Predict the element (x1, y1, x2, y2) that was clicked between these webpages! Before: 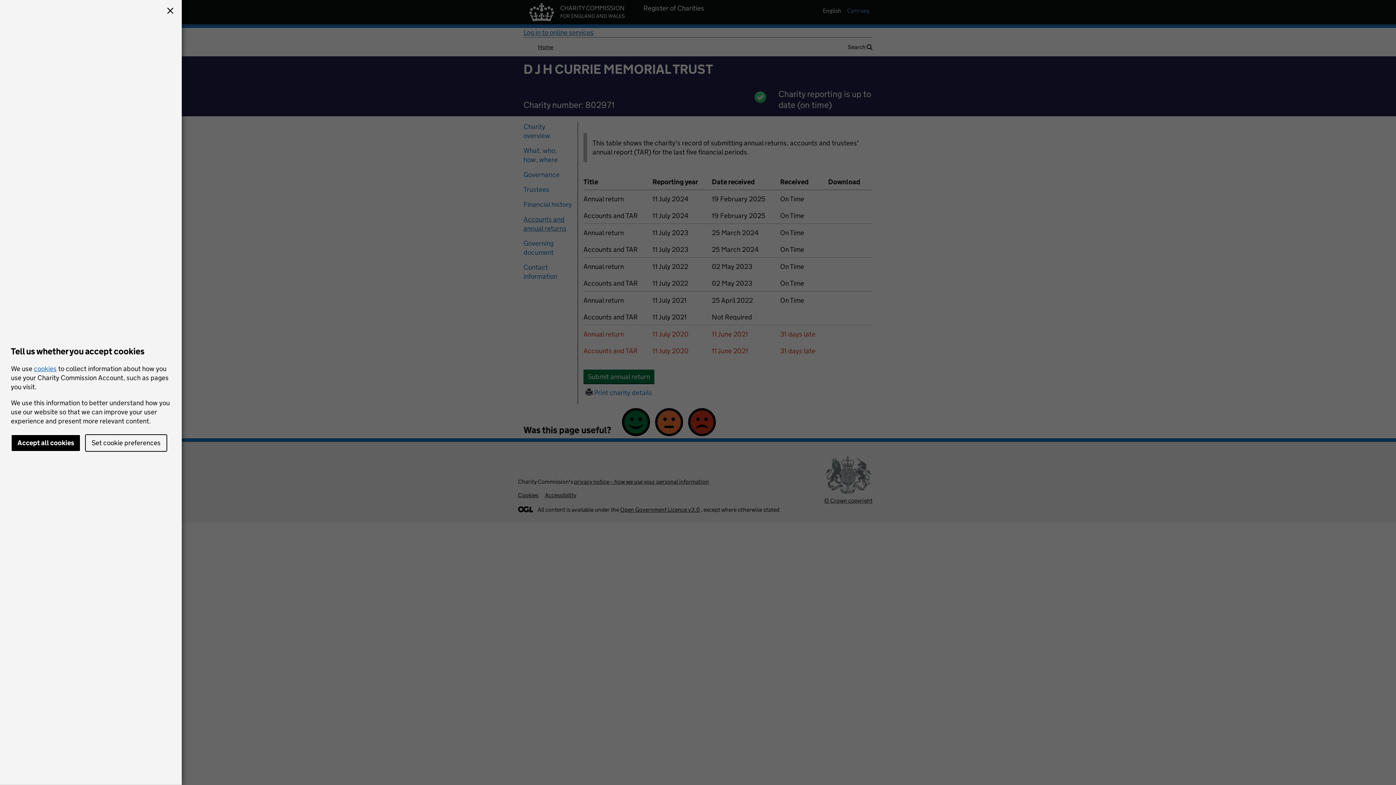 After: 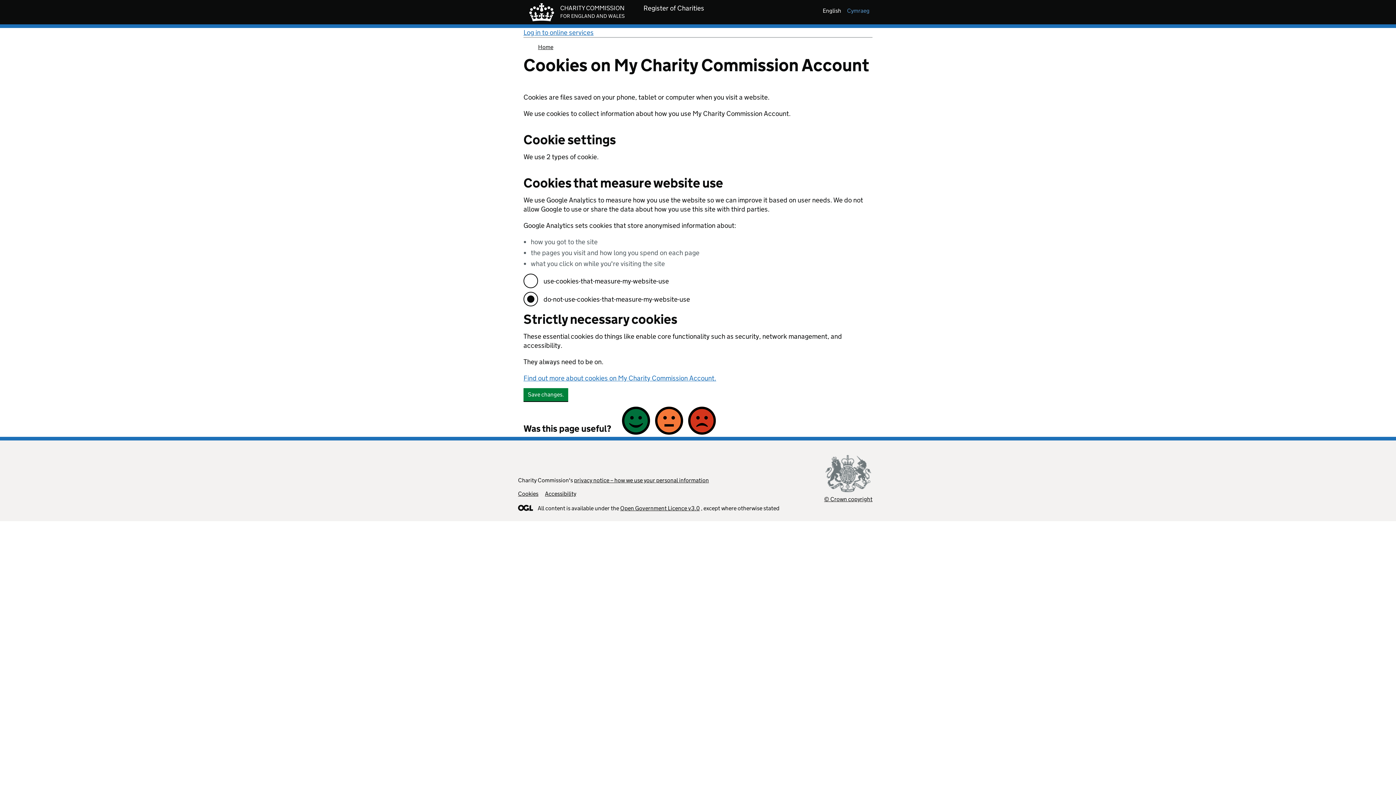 Action: bbox: (85, 434, 167, 452) label: Set cookie preferences